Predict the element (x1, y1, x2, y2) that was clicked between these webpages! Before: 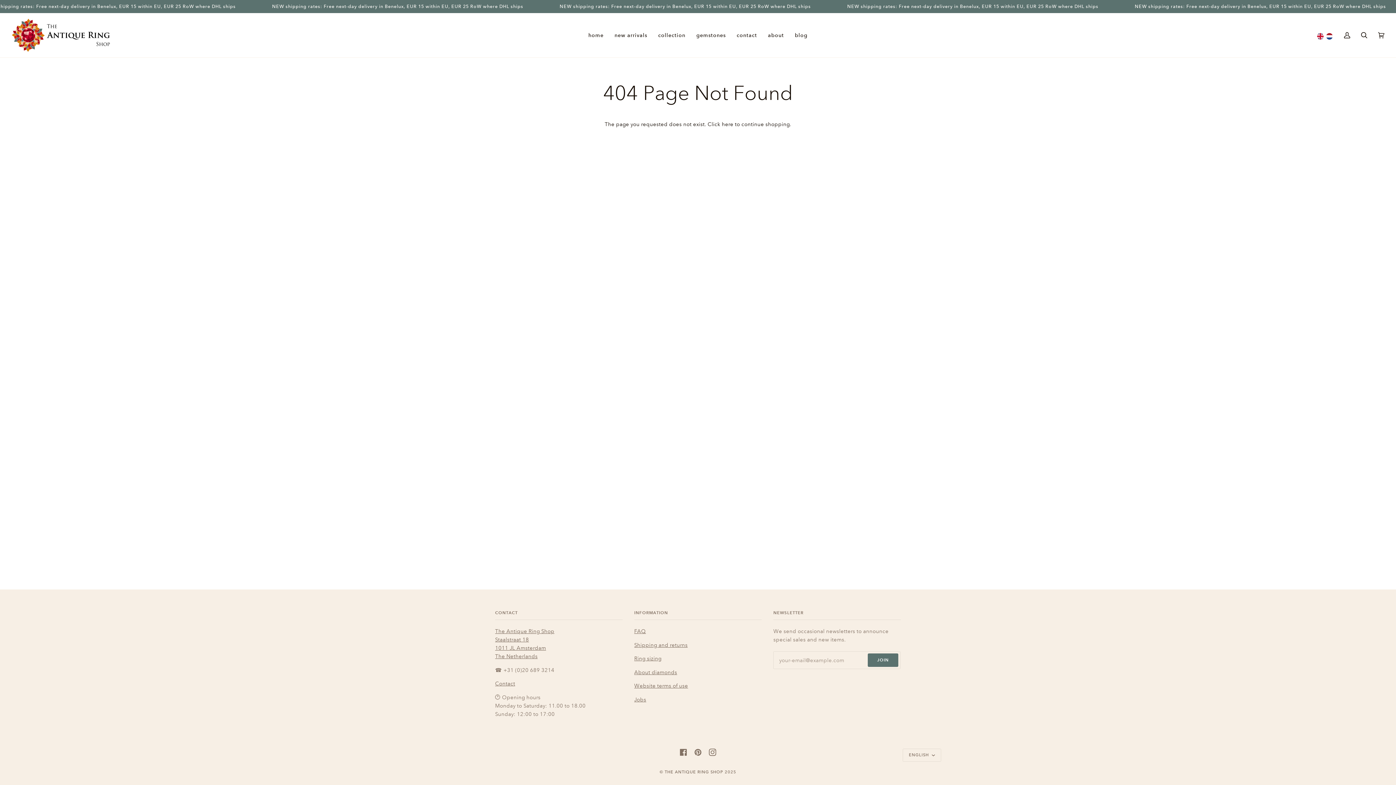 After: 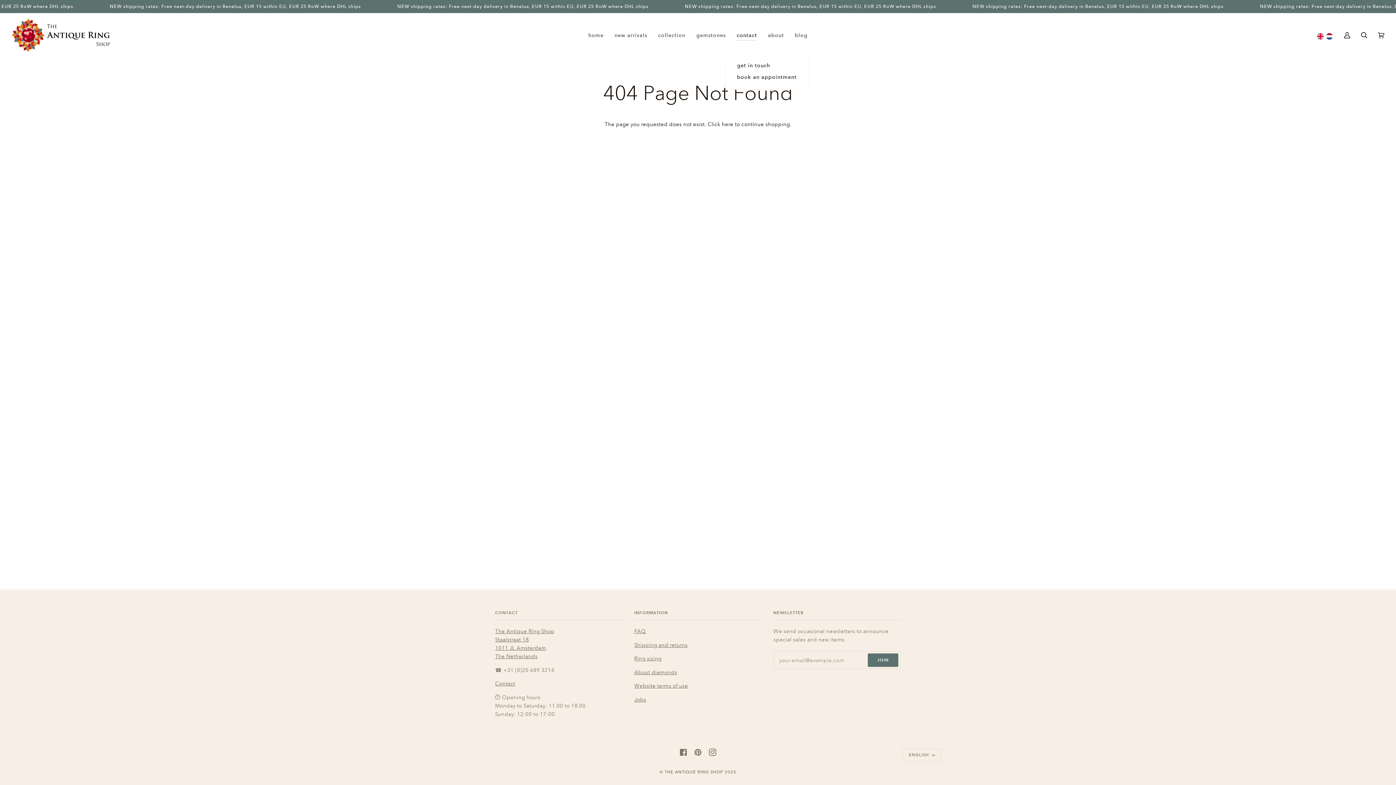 Action: bbox: (731, 13, 762, 57) label: contact